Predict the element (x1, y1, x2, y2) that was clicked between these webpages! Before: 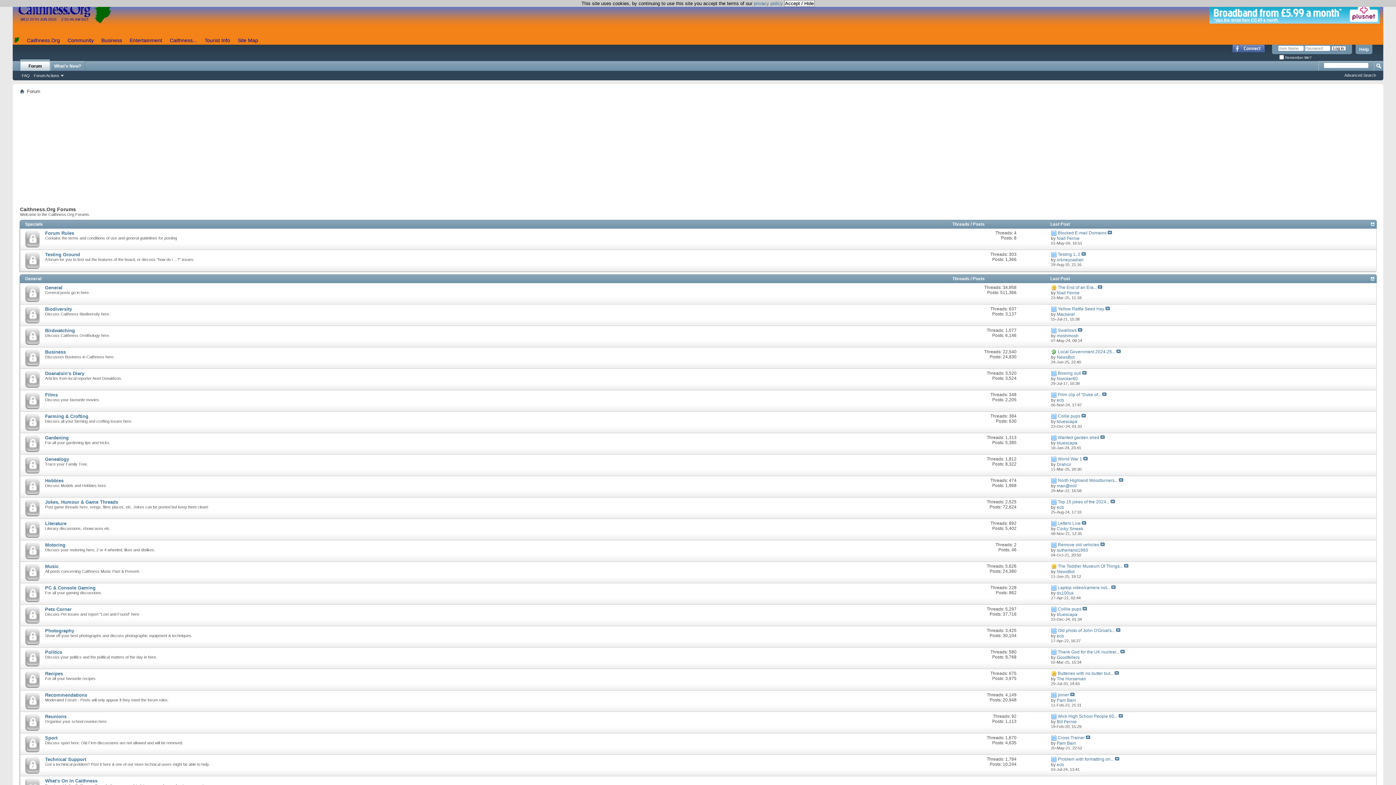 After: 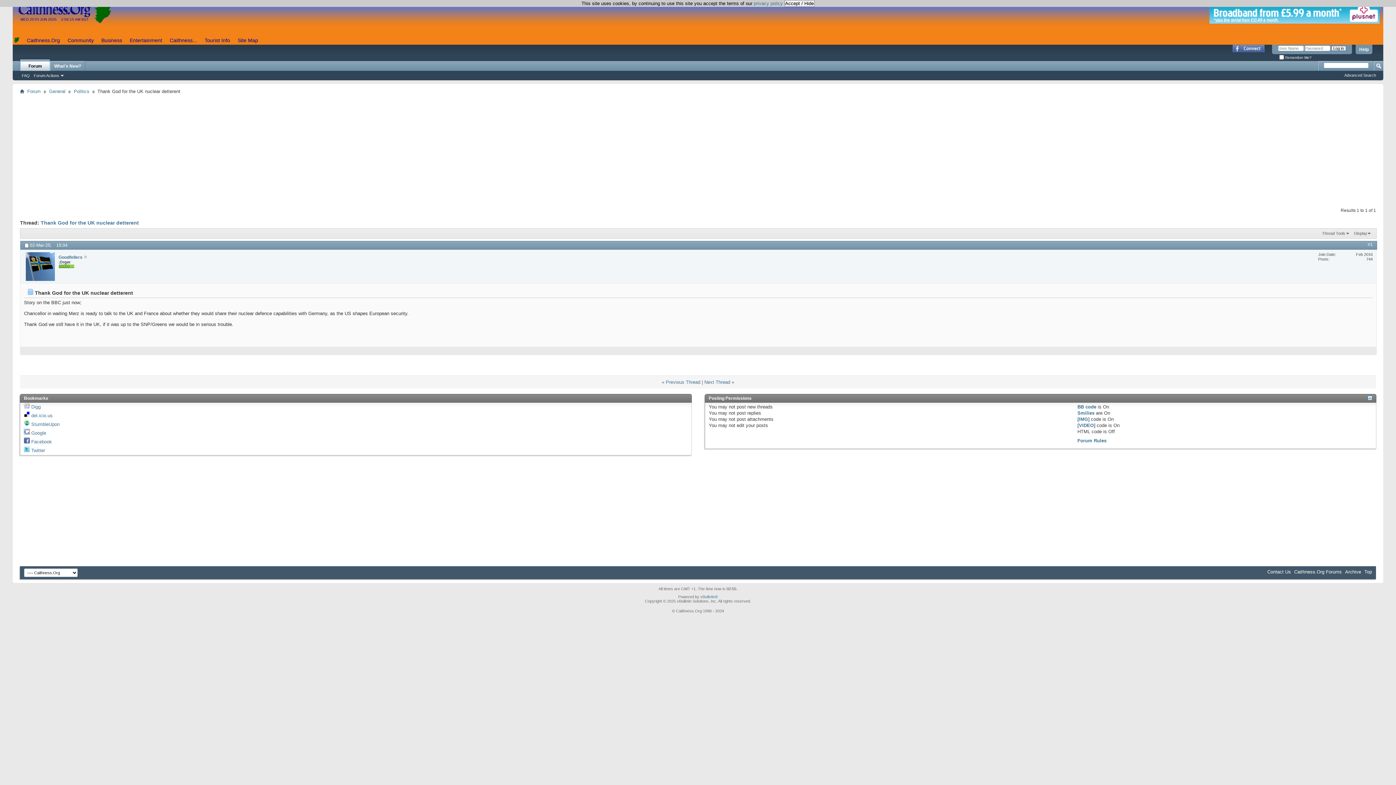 Action: label: Thank God for the UK nuclear... bbox: (1058, 649, 1119, 654)